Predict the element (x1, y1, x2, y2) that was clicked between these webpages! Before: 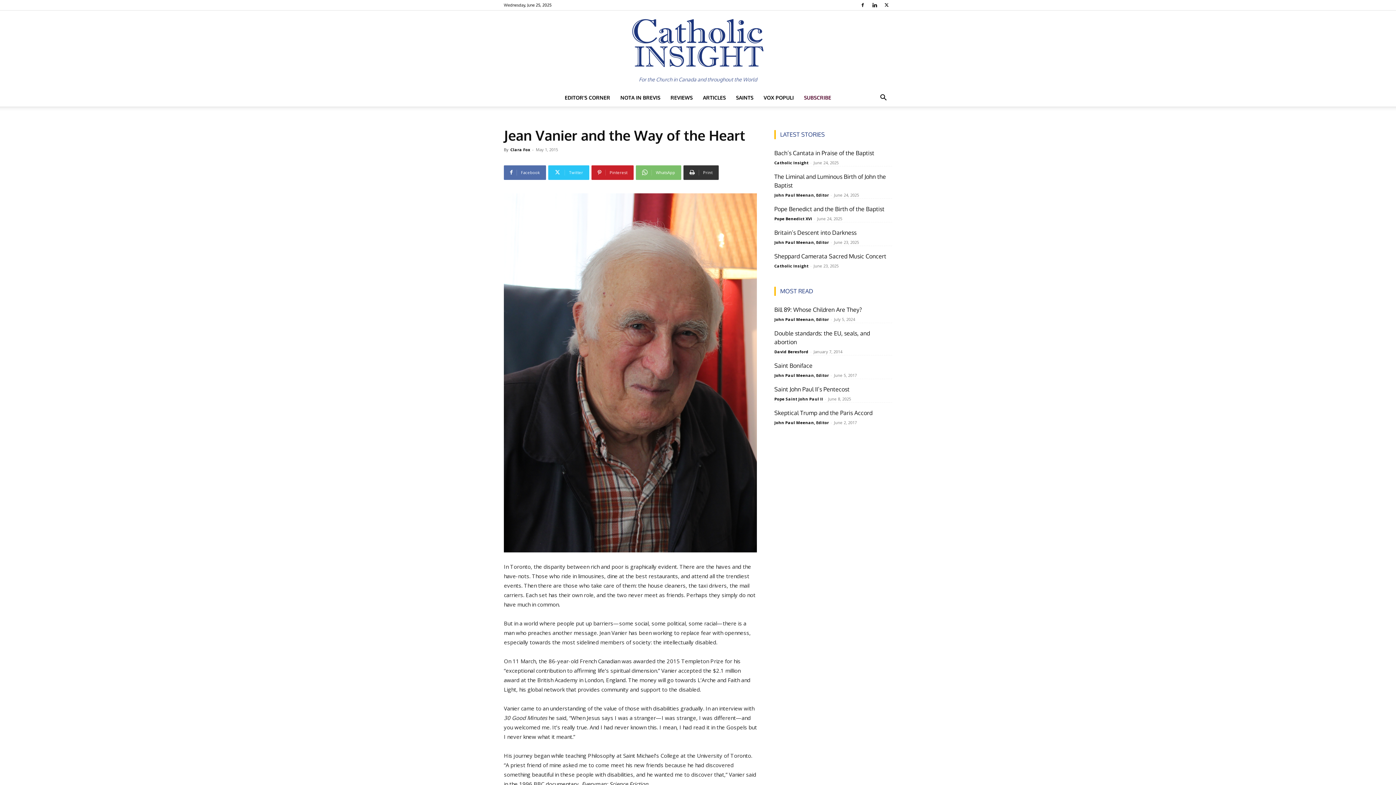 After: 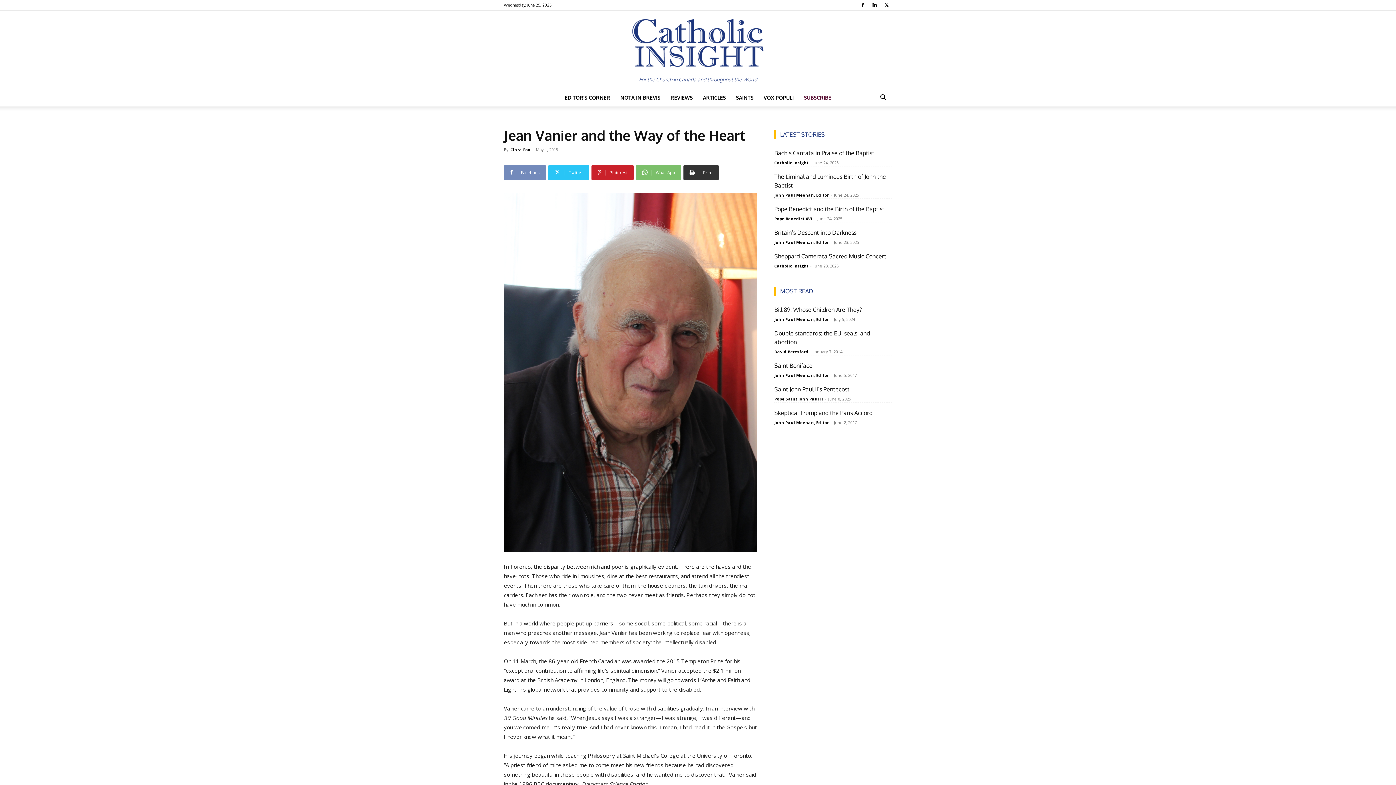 Action: label: Facebook bbox: (504, 165, 546, 179)